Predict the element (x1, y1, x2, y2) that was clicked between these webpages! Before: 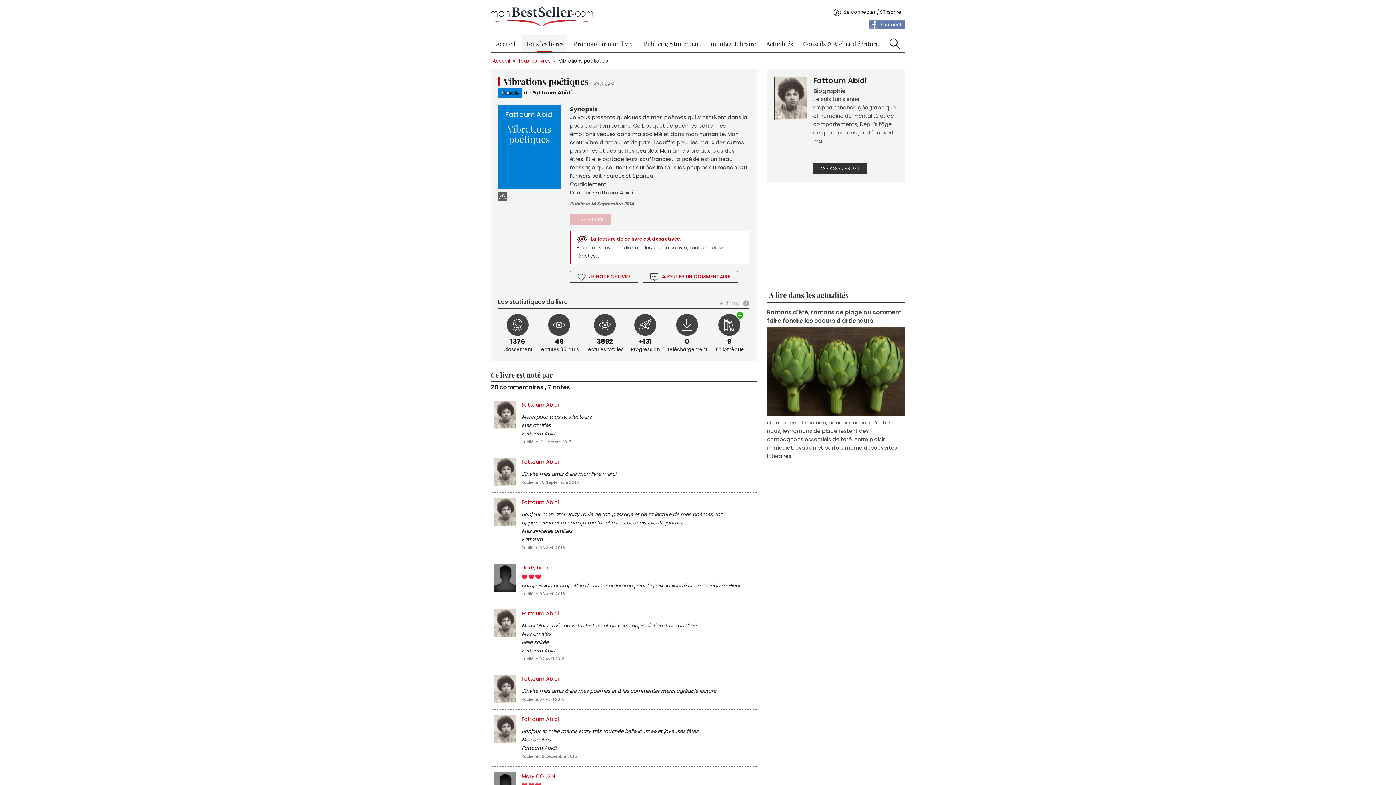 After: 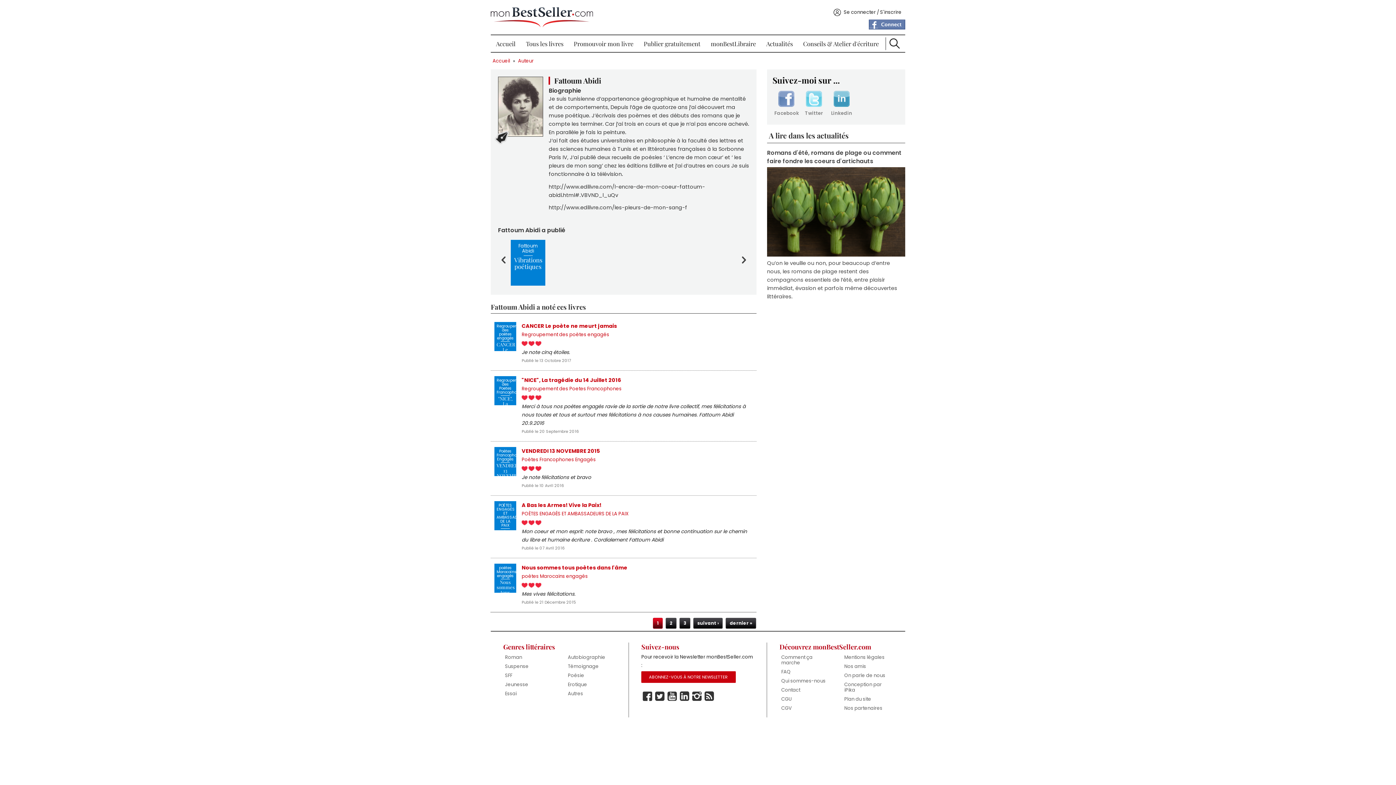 Action: bbox: (494, 400, 516, 429)